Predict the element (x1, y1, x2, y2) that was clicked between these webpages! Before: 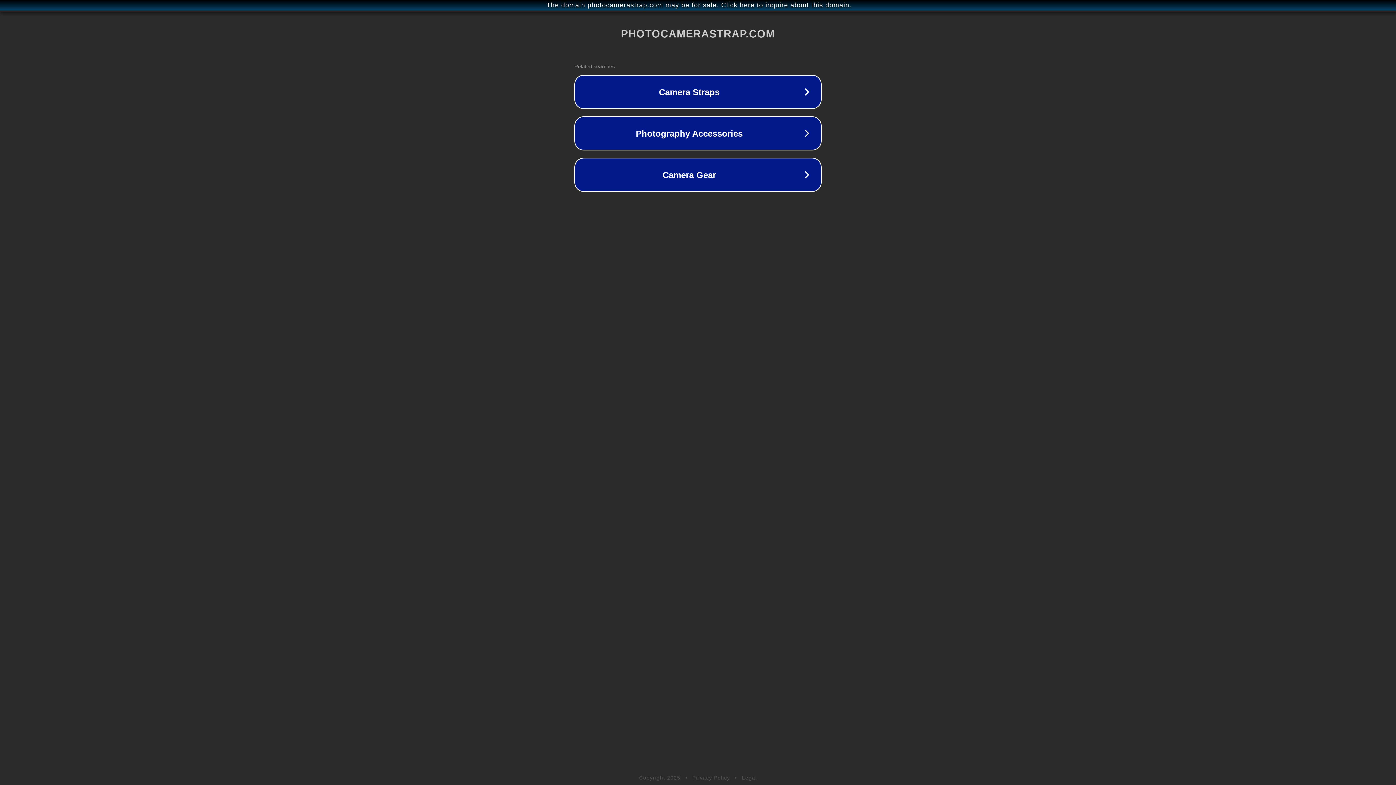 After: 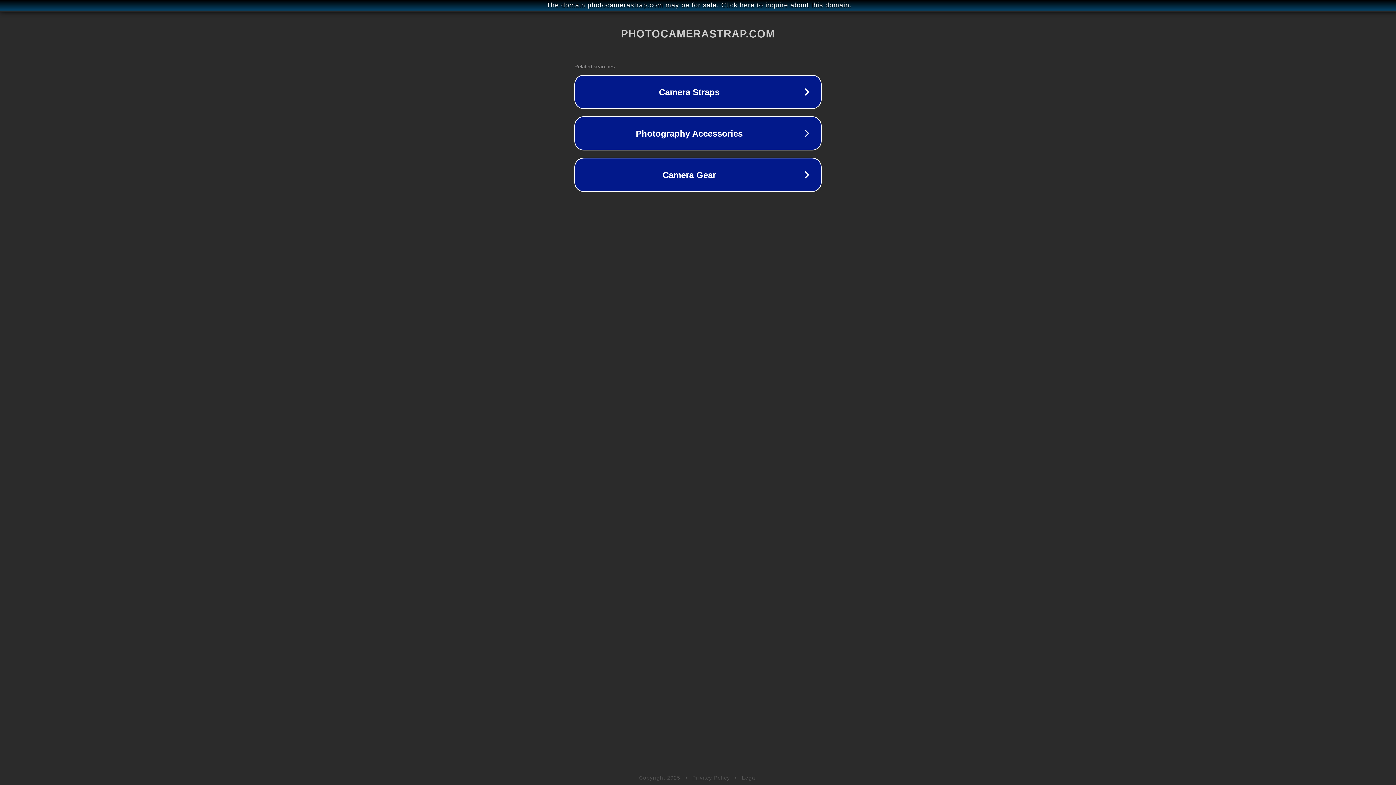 Action: bbox: (692, 775, 730, 781) label: Privacy Policy